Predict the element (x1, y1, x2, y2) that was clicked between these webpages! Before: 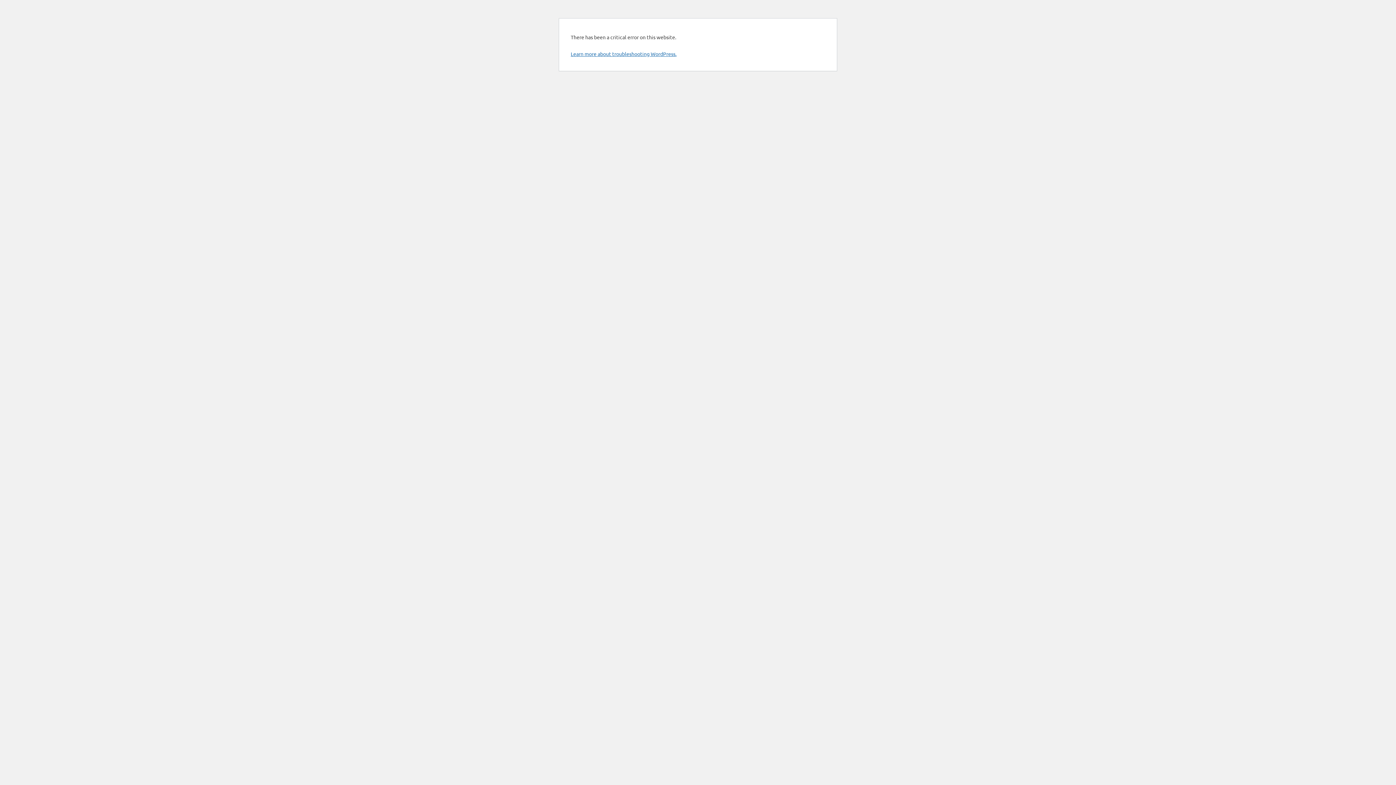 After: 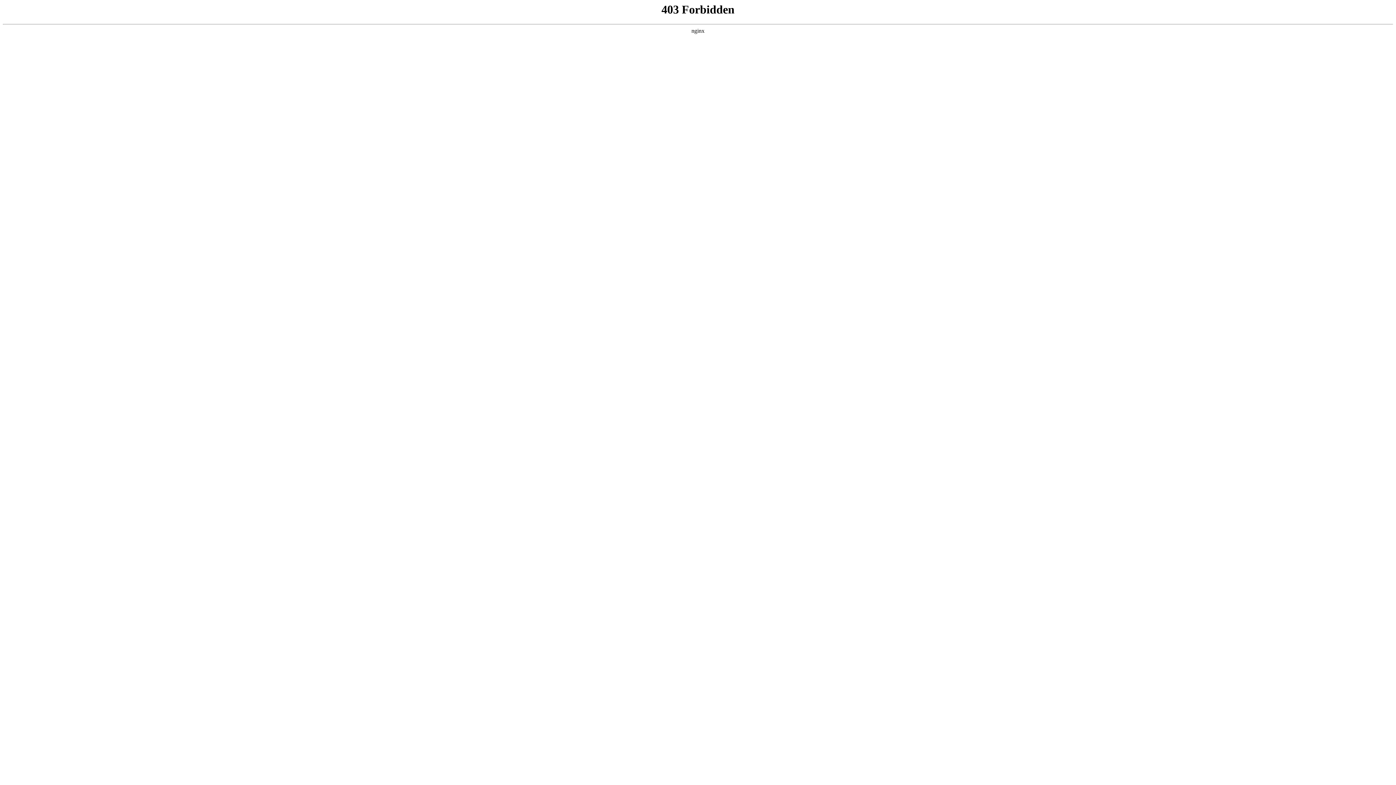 Action: bbox: (570, 50, 676, 57) label: Learn more about troubleshooting WordPress.